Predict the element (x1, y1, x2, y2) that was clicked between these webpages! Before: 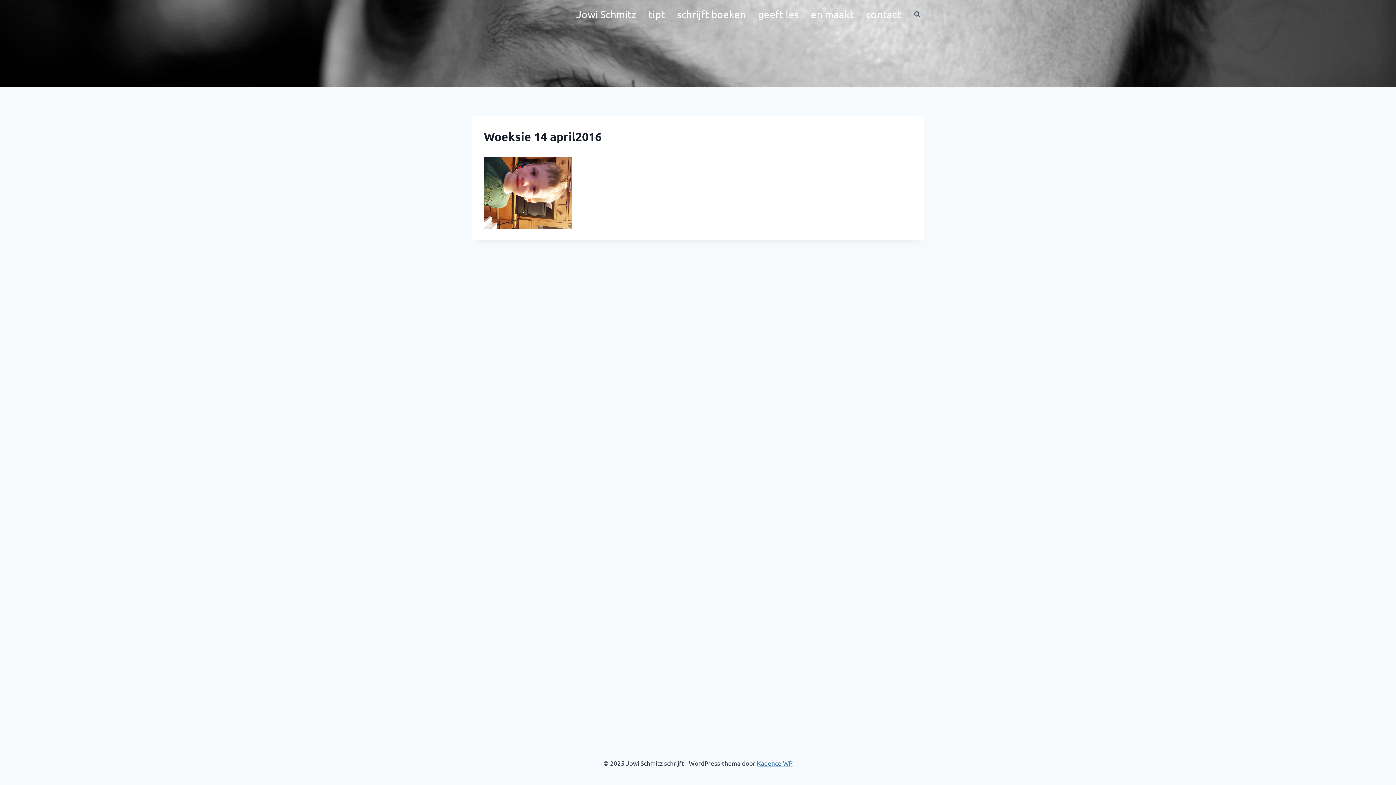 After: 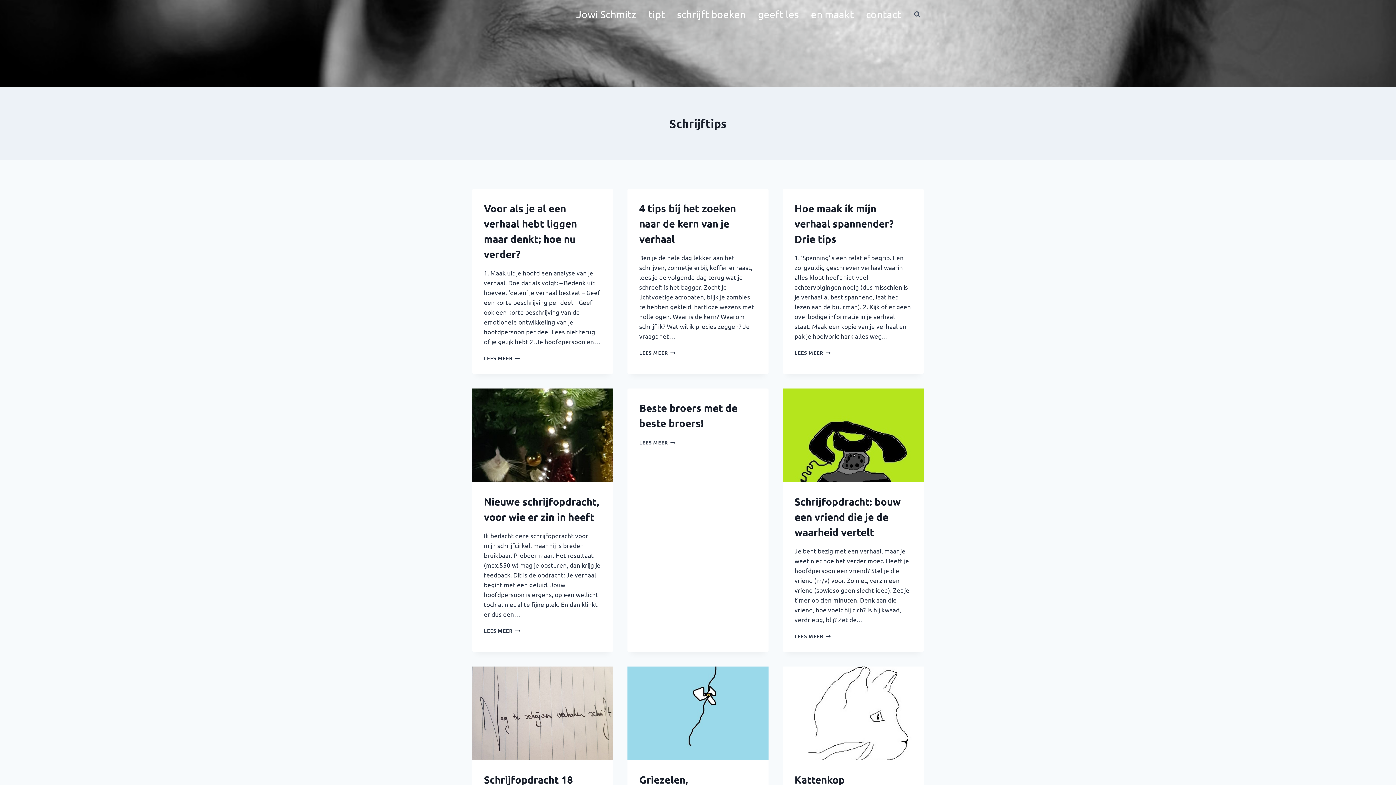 Action: label: tipt bbox: (642, 0, 671, 28)